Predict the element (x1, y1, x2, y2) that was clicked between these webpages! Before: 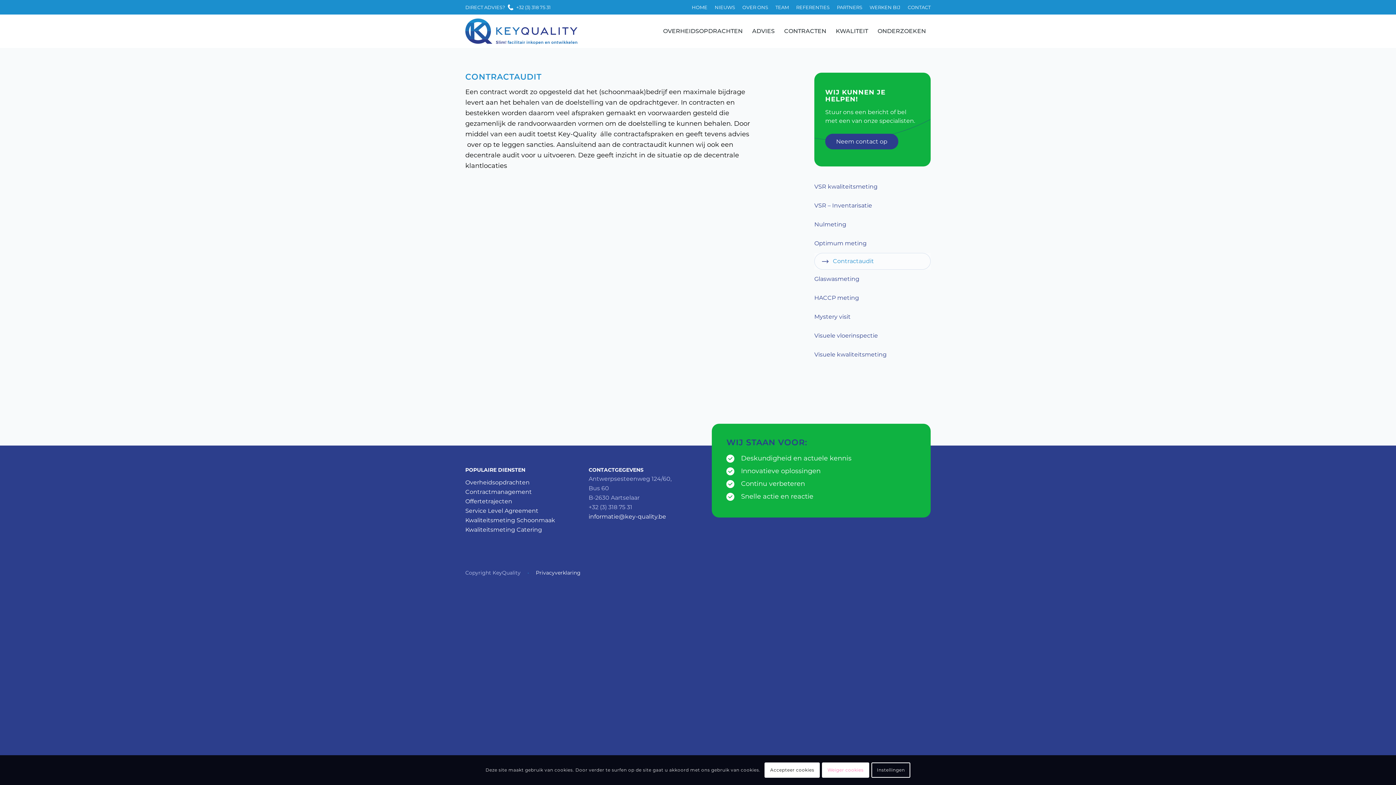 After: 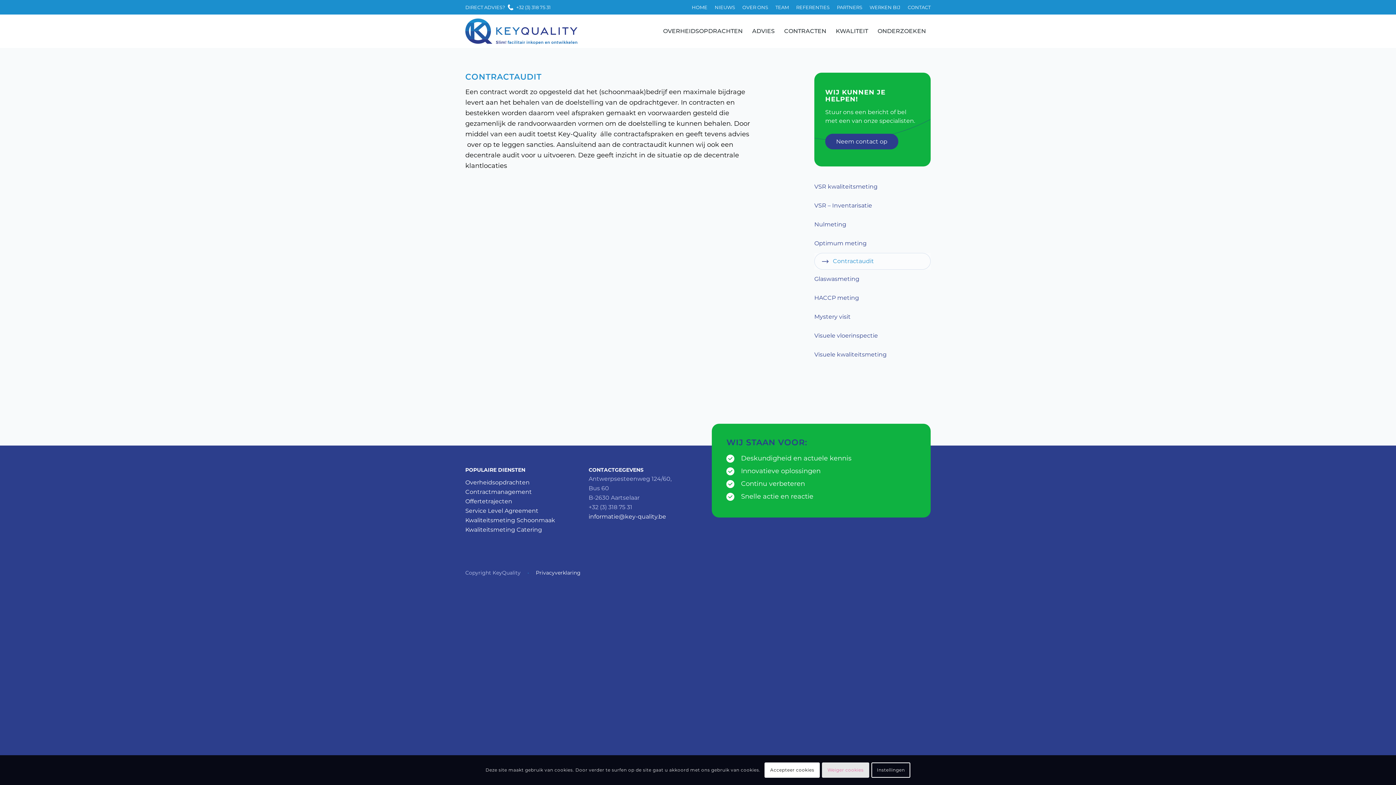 Action: bbox: (822, 762, 869, 778) label: Weiger cookies